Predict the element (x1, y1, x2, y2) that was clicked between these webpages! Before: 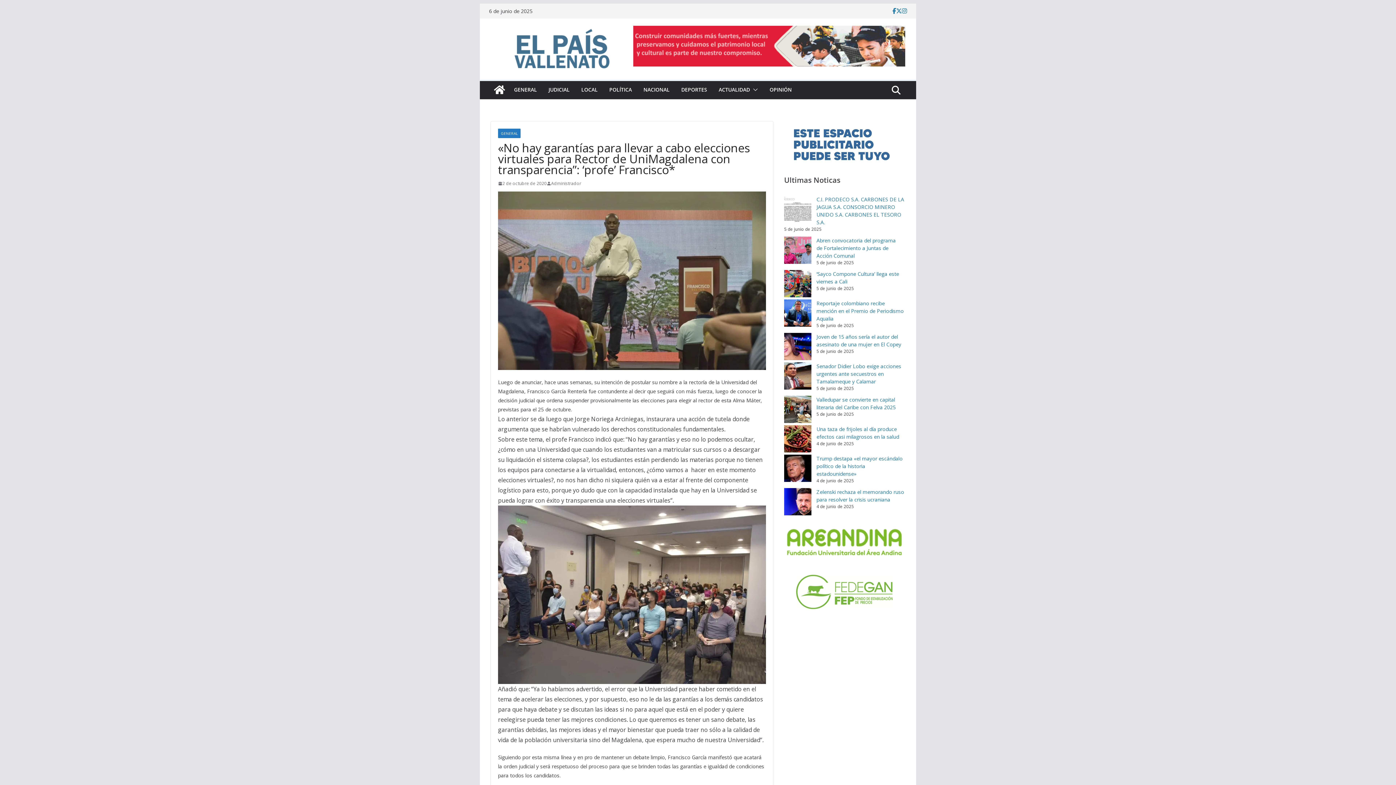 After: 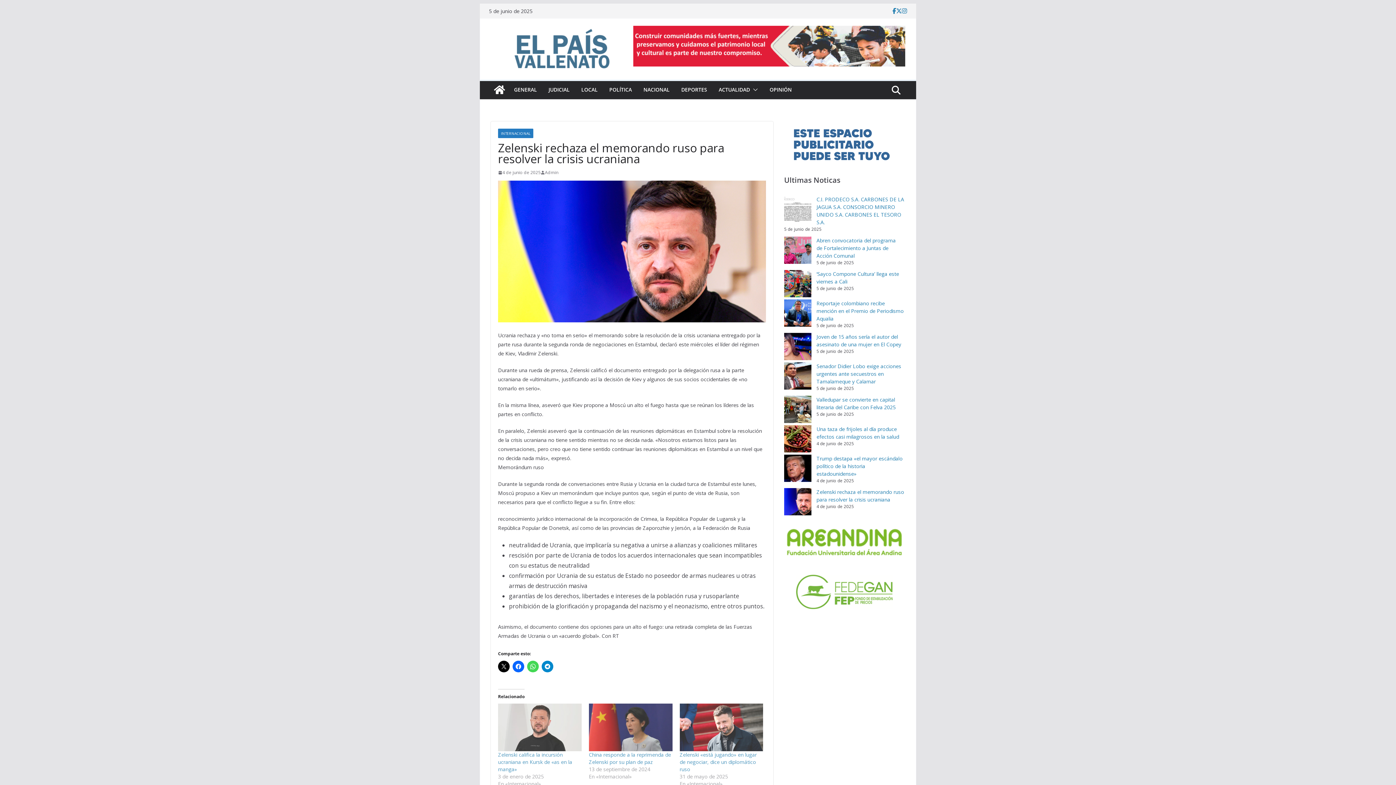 Action: label: Zelenski rechaza el memorando ruso para resolver la crisis ucraniana bbox: (784, 488, 811, 515)